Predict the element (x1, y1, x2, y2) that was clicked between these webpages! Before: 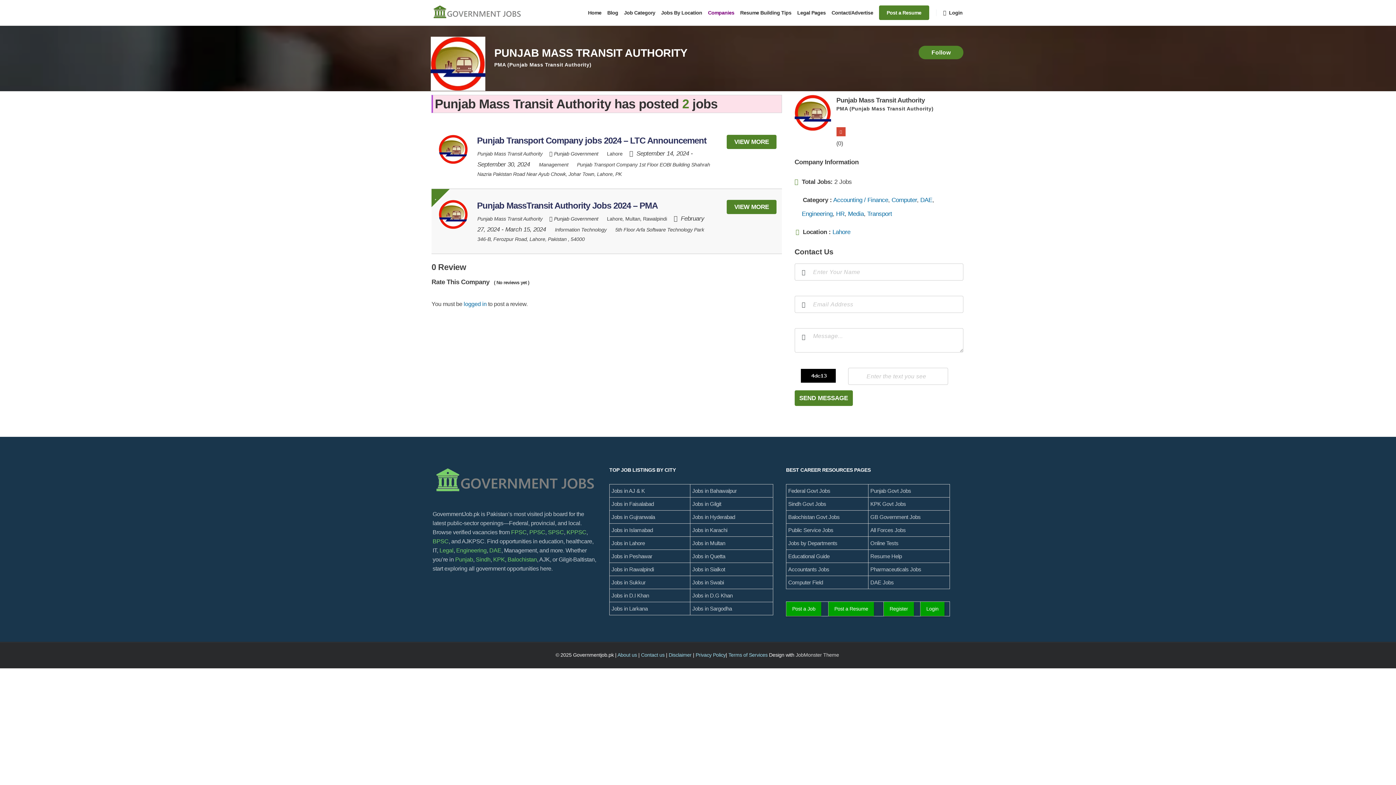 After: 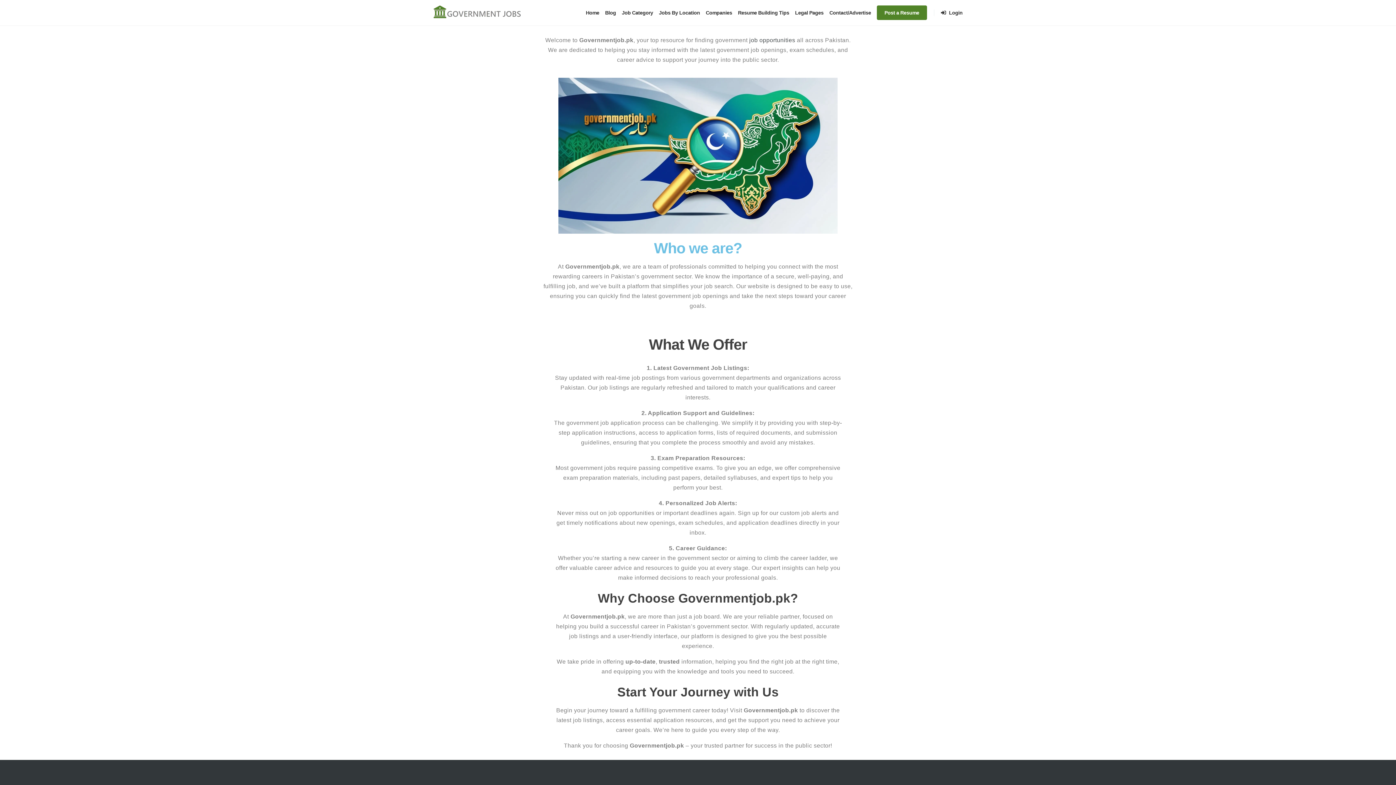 Action: label: About us  bbox: (617, 652, 638, 658)